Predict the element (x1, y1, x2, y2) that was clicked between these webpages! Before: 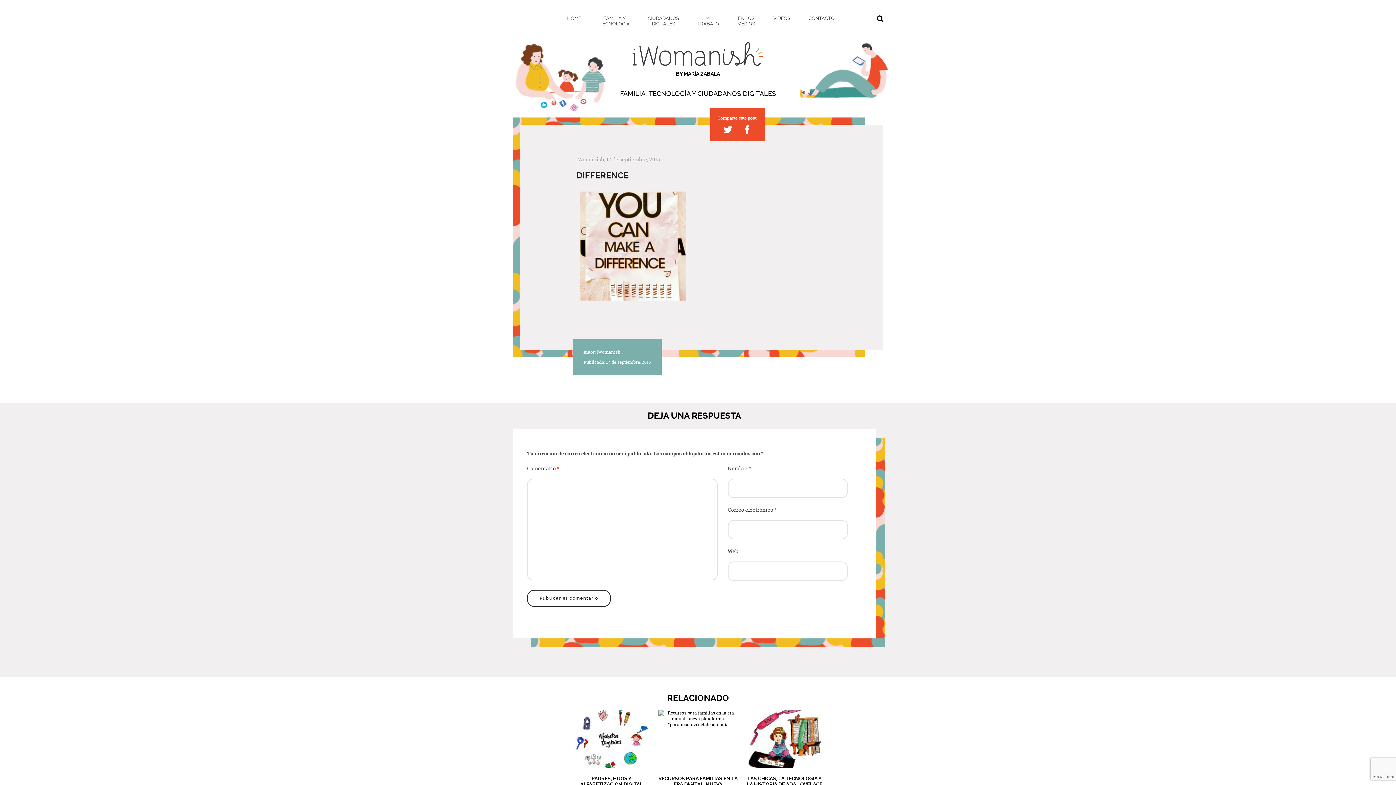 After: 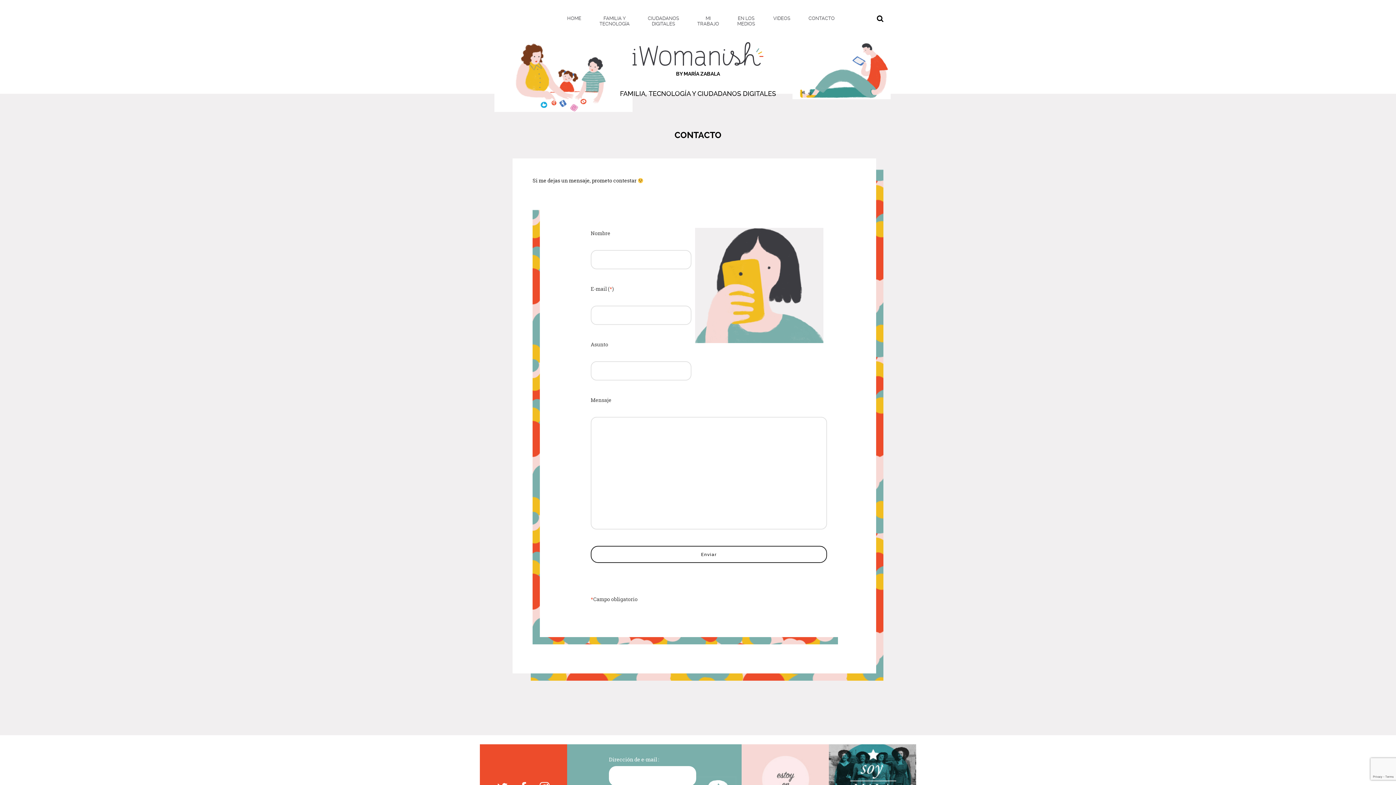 Action: bbox: (799, 12, 844, 24) label: CONTACTO